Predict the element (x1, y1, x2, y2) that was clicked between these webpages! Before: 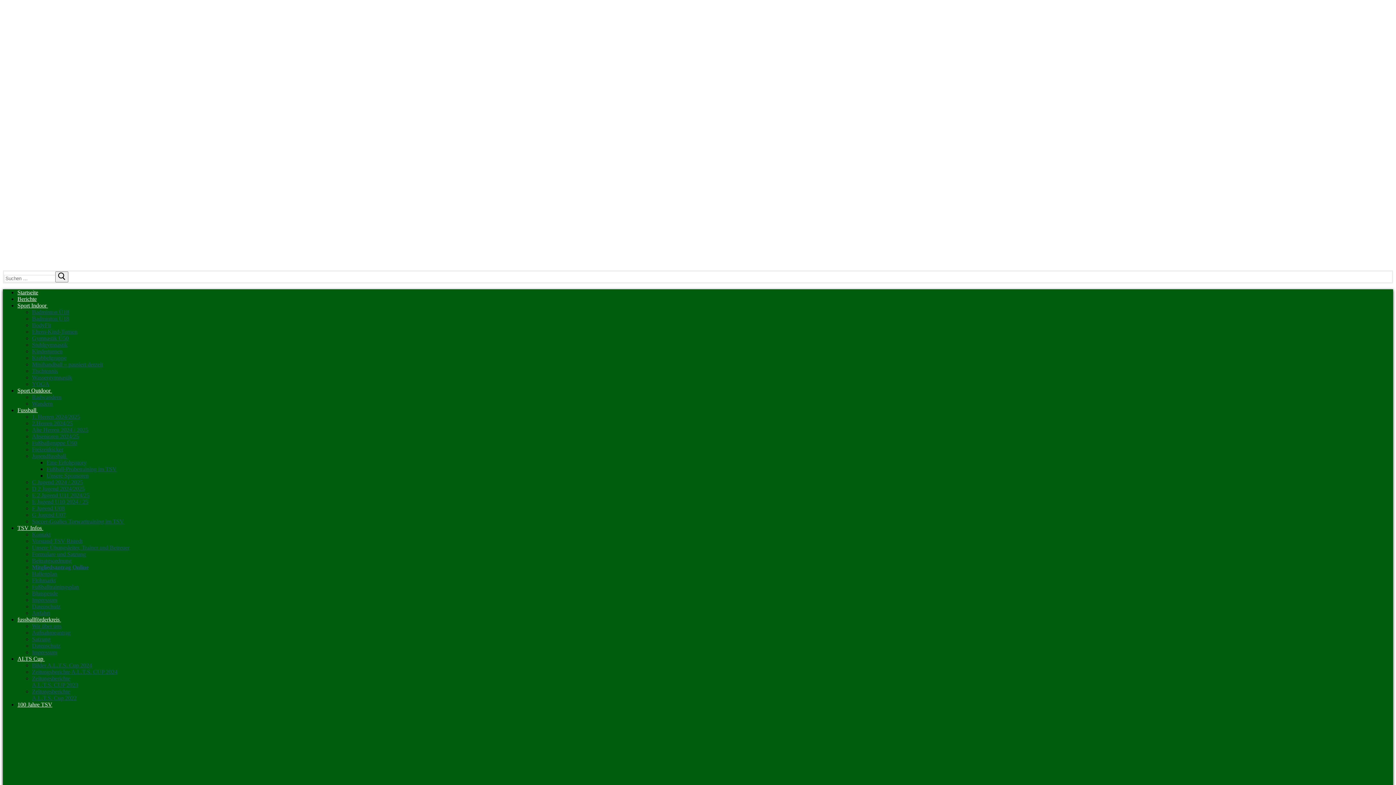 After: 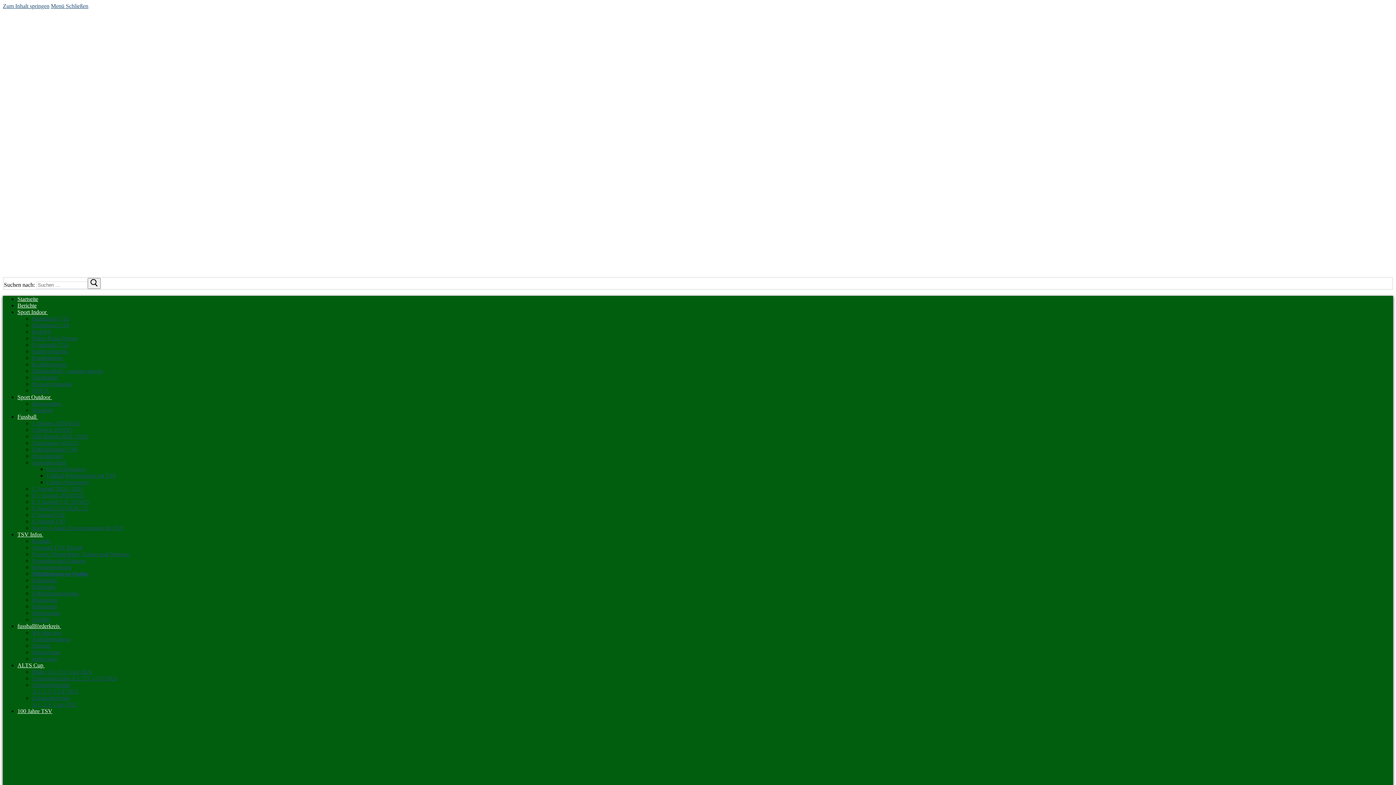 Action: bbox: (32, 603, 60, 609) label: Datenschutz